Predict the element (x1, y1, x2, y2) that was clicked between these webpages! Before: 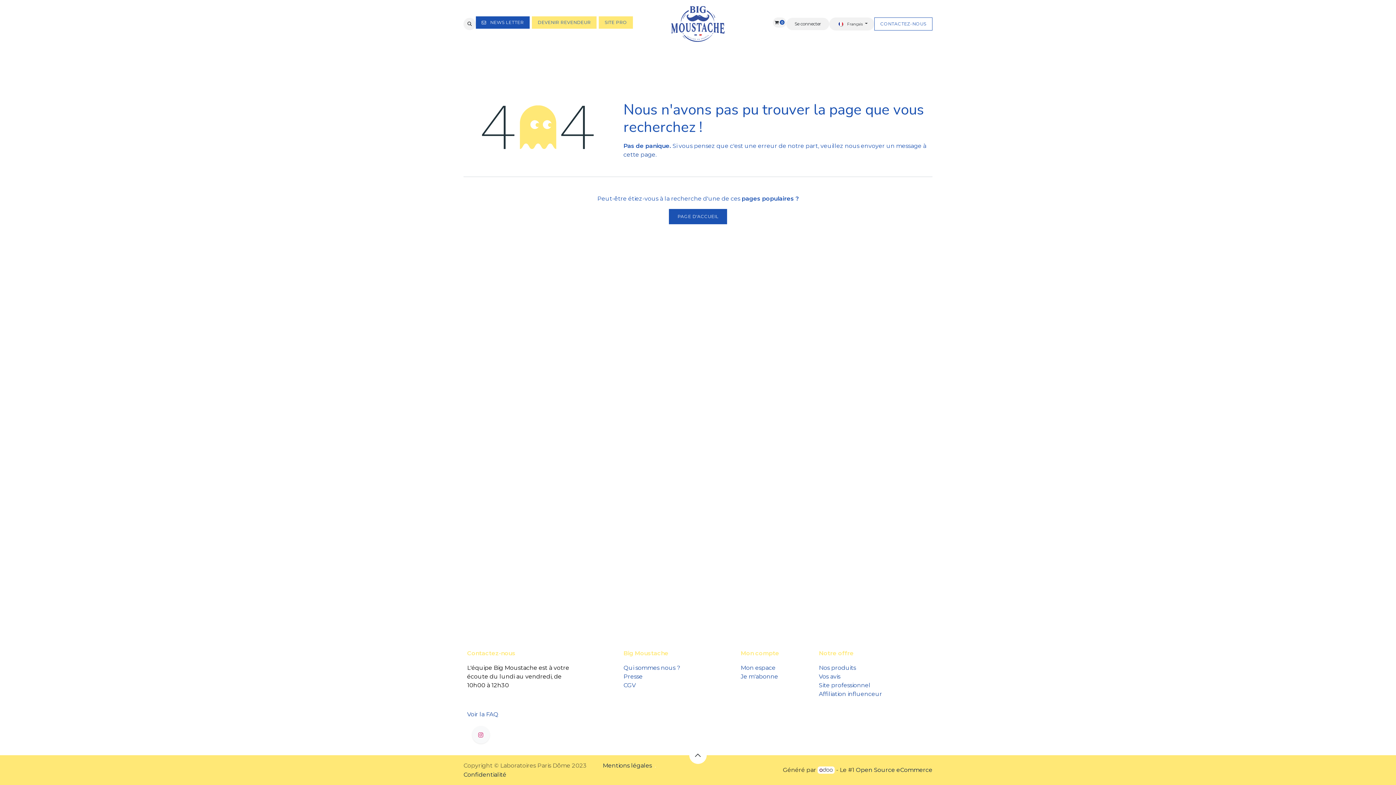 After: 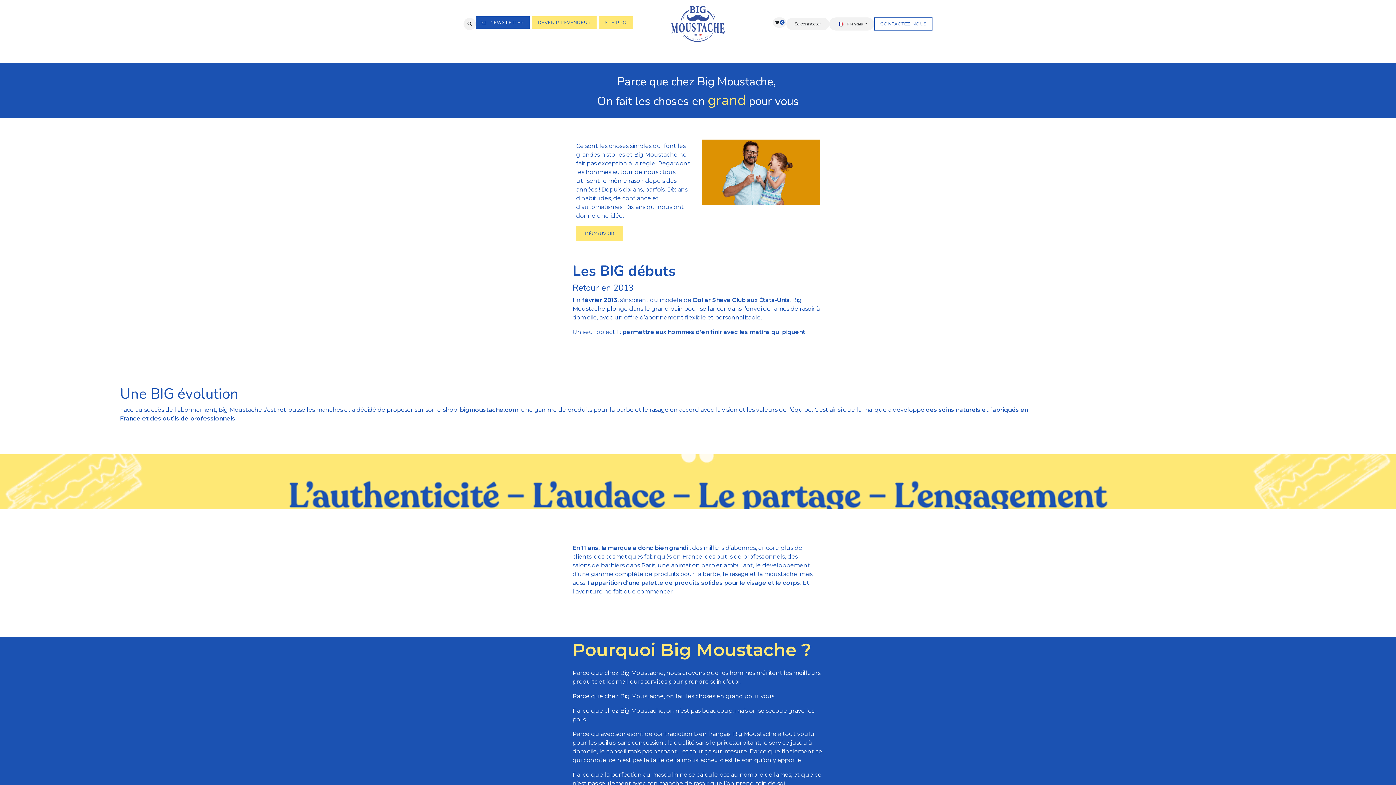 Action: bbox: (623, 664, 681, 671) label: Qui sommes nous ? 